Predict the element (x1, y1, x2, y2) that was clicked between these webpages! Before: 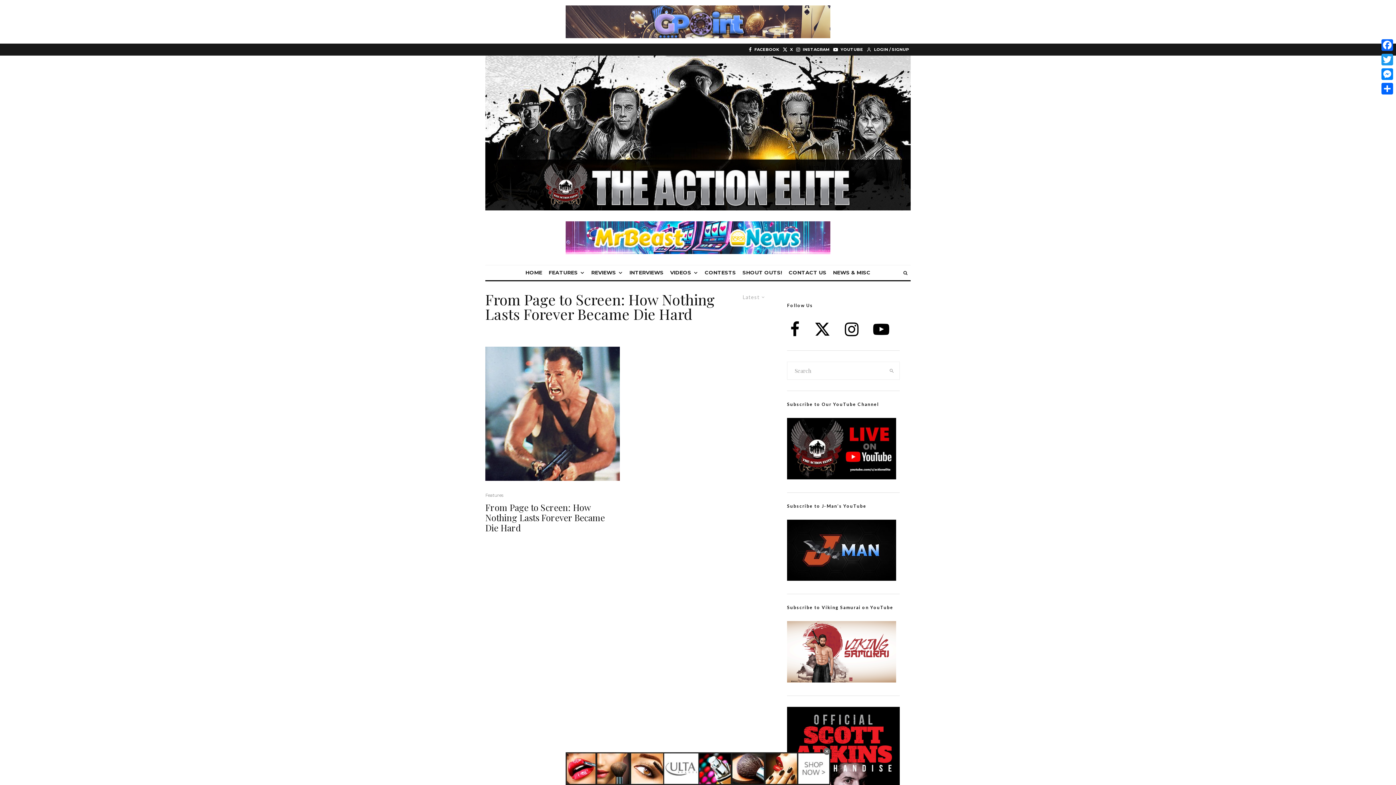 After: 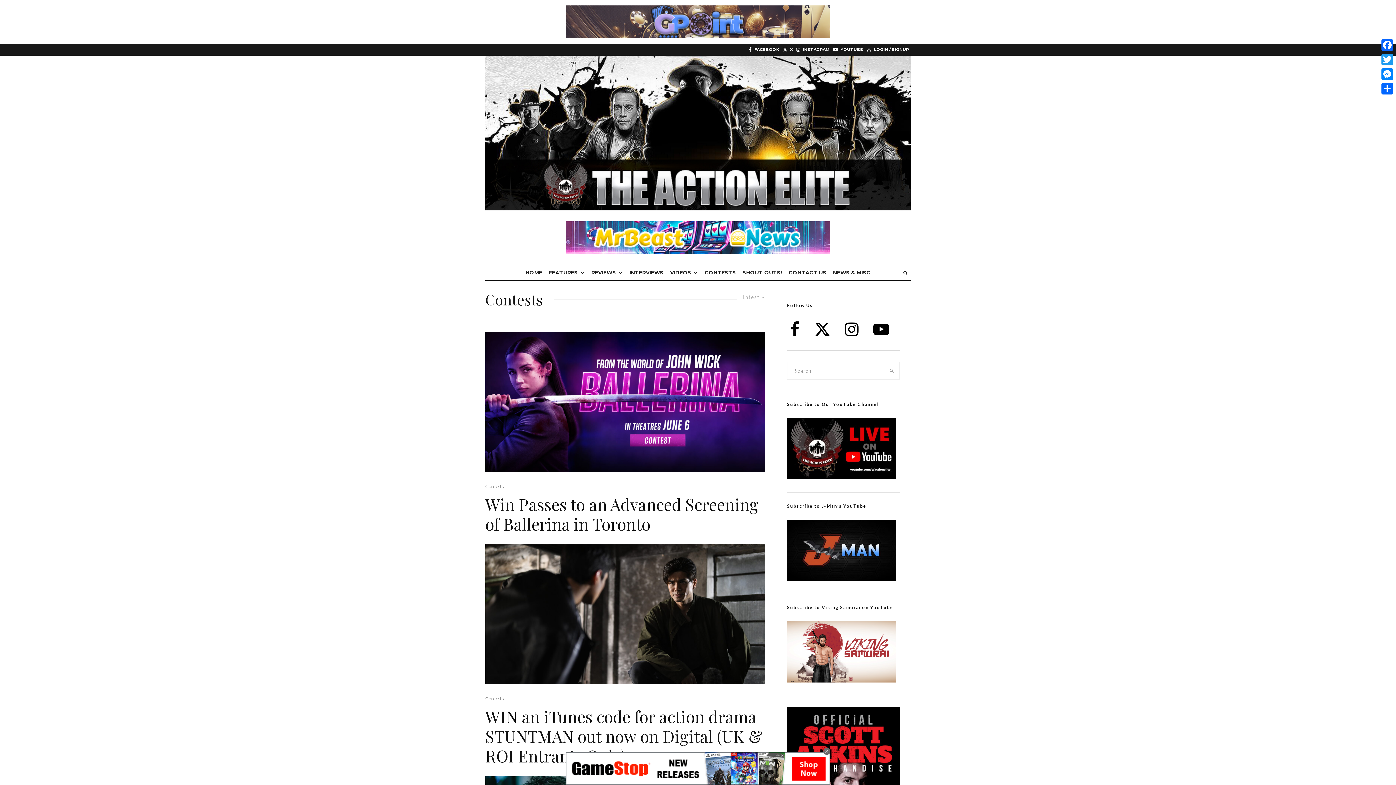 Action: bbox: (701, 265, 739, 280) label: CONTESTS